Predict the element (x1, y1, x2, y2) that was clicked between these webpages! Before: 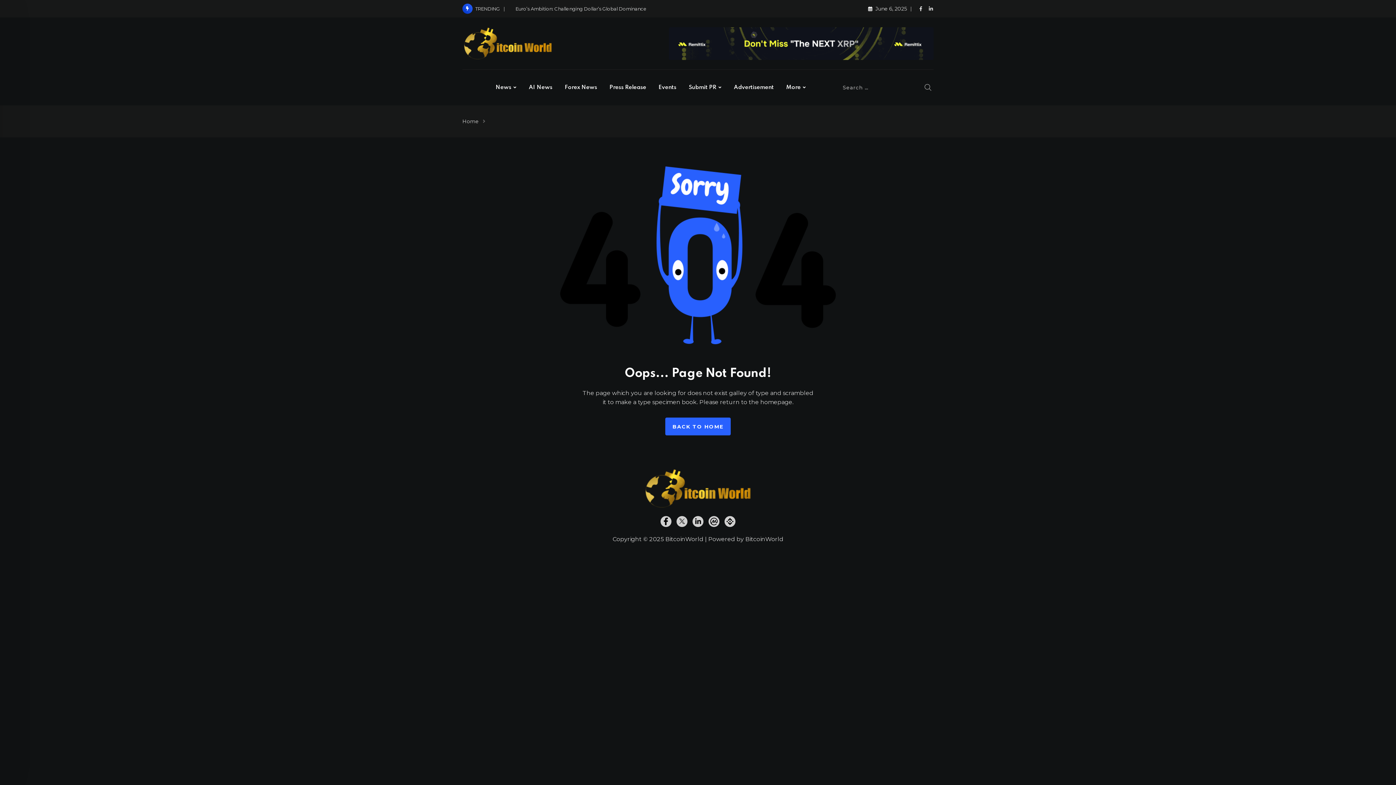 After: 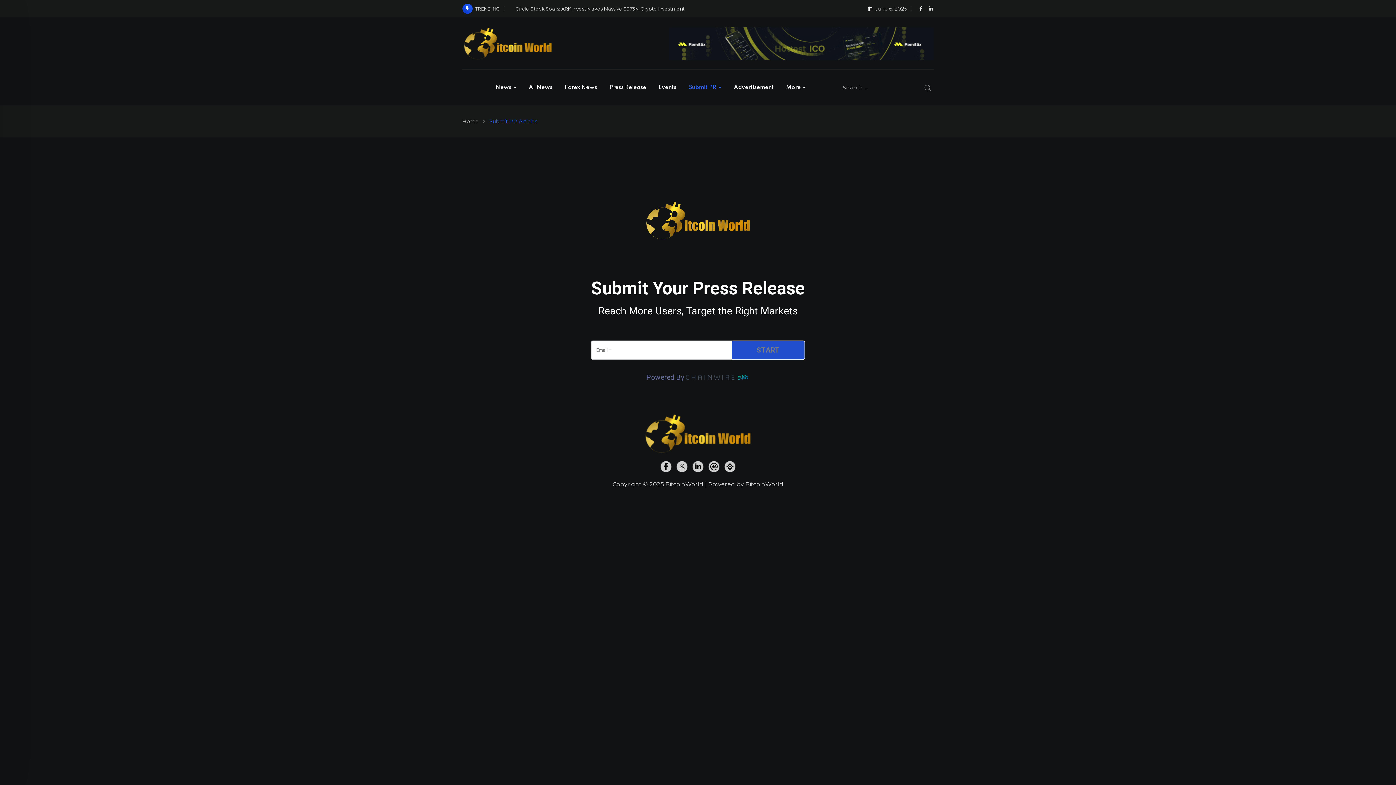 Action: bbox: (683, 69, 727, 105) label: Submit PR